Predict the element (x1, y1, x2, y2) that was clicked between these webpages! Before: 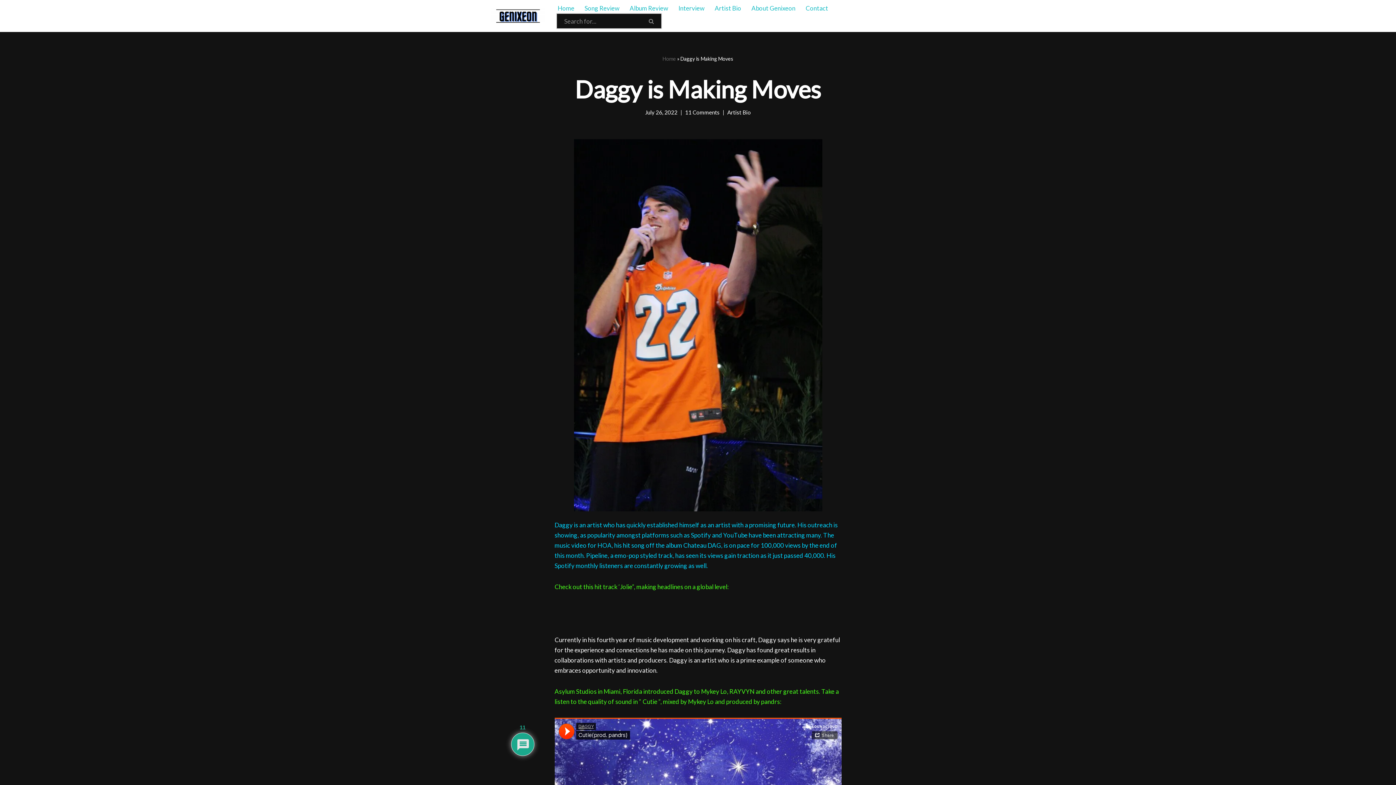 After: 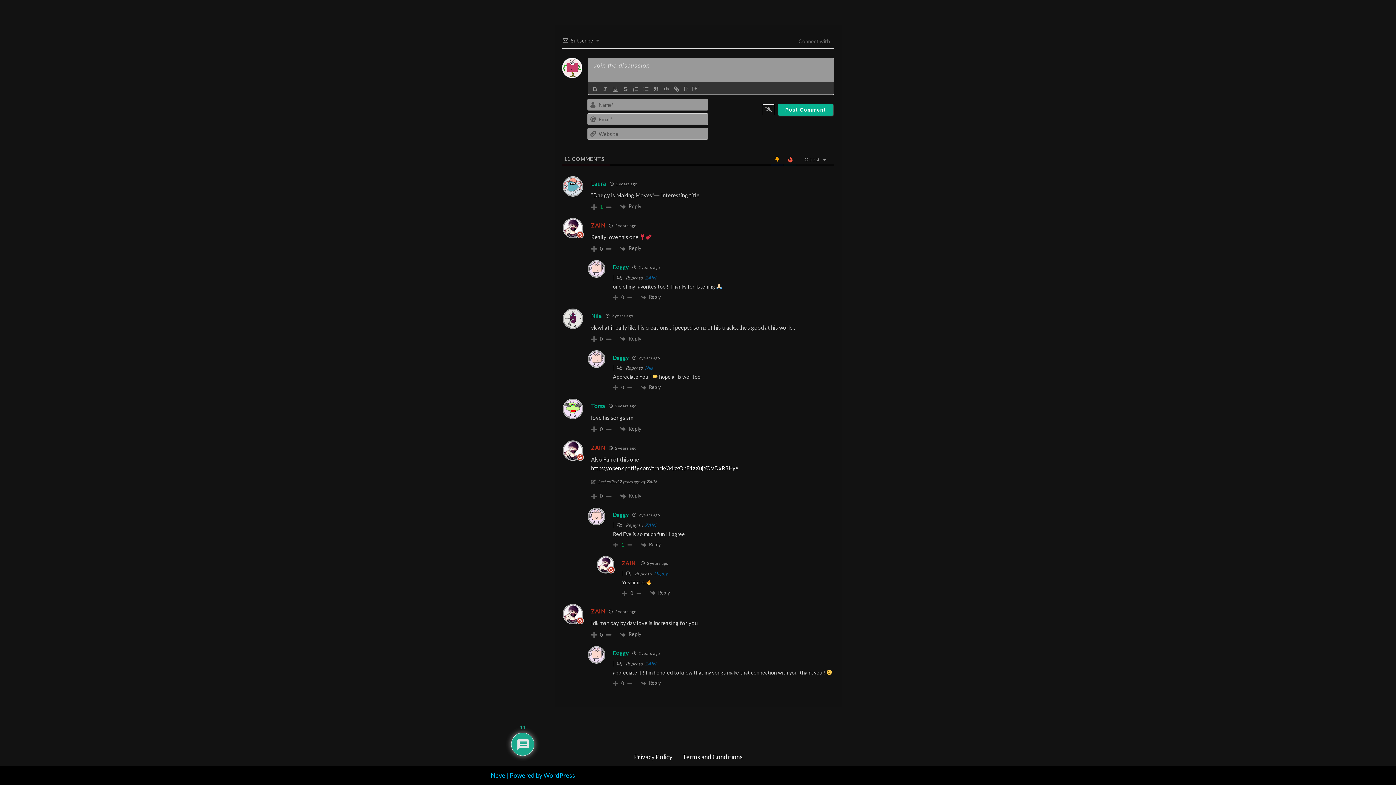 Action: label: 11 Comments bbox: (685, 109, 719, 115)